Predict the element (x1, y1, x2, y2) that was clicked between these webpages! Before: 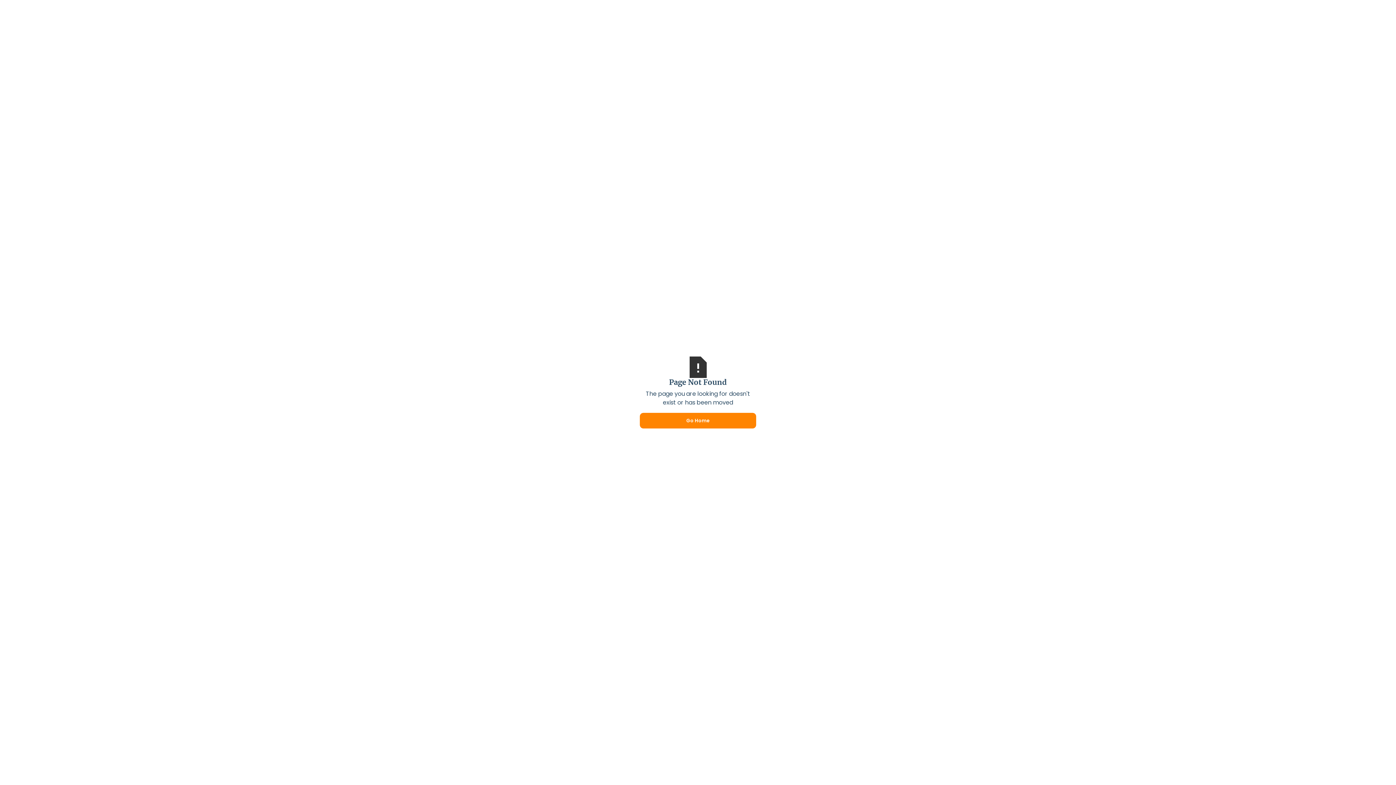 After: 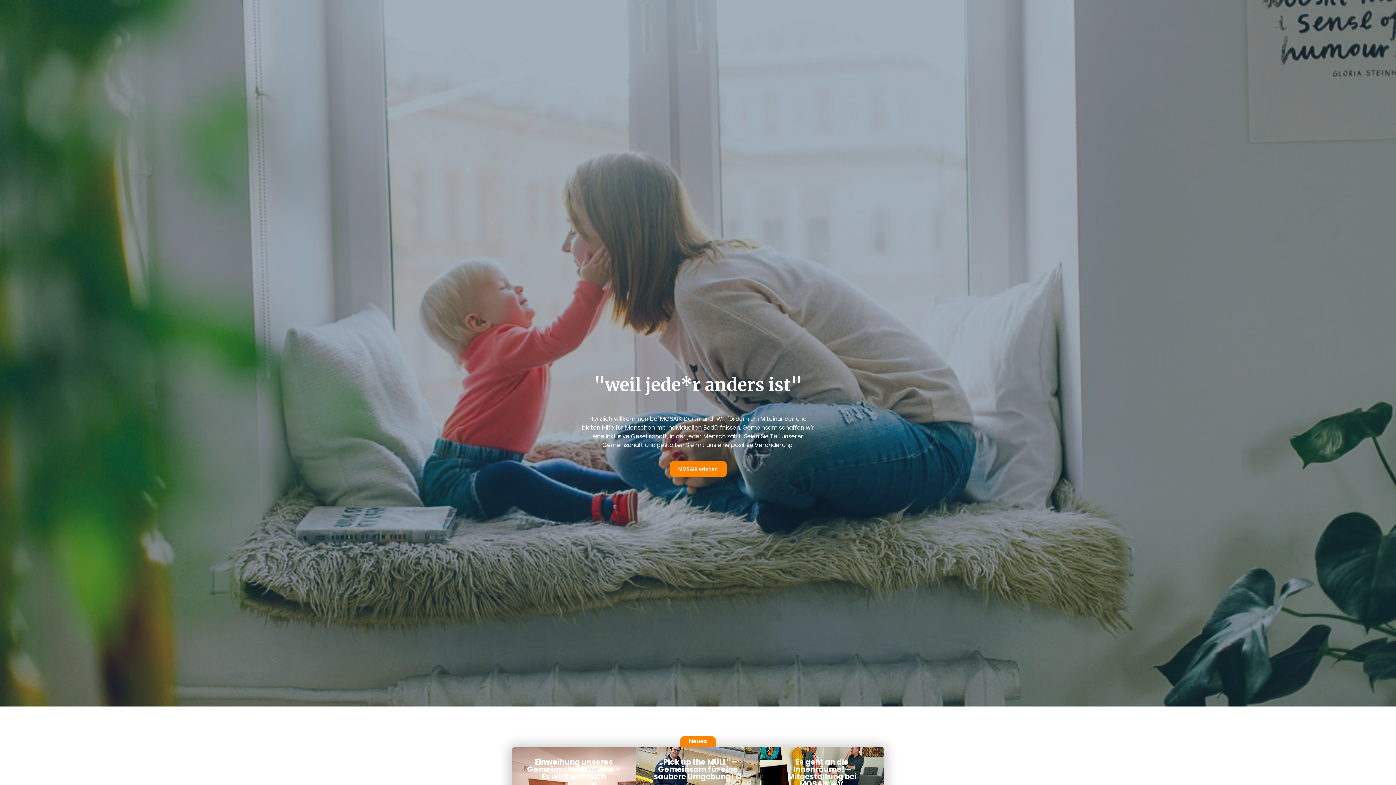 Action: label: Go Home bbox: (640, 413, 756, 428)